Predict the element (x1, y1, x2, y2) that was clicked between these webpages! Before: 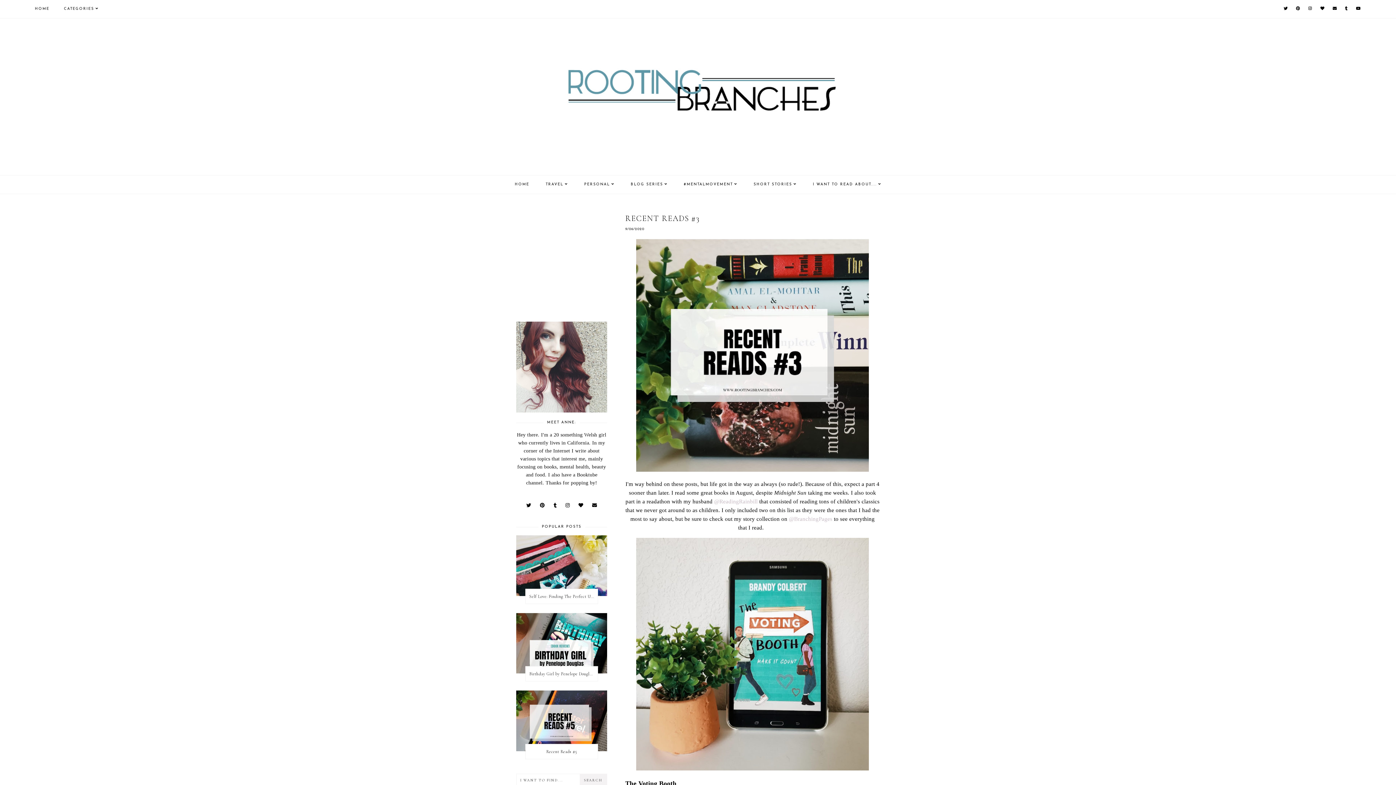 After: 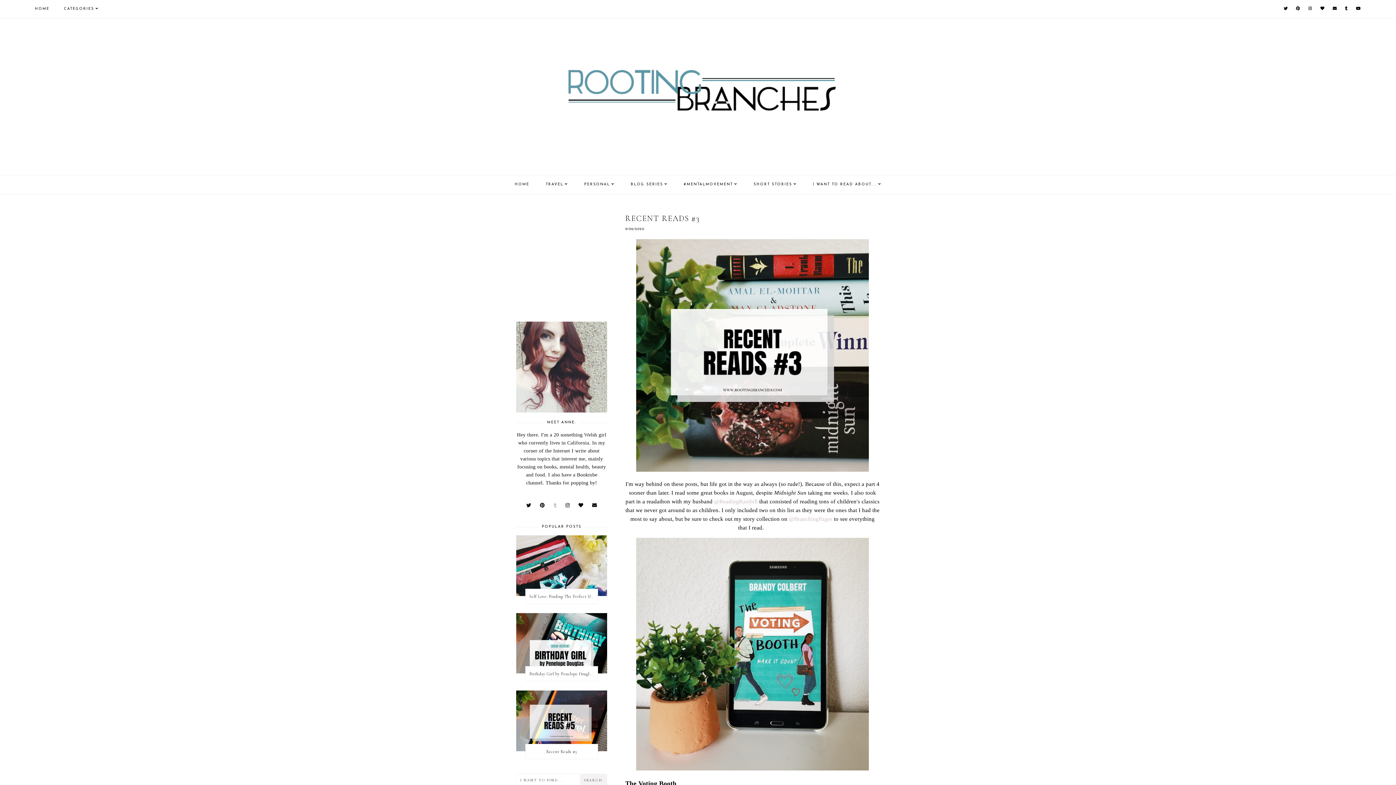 Action: bbox: (550, 502, 560, 508)